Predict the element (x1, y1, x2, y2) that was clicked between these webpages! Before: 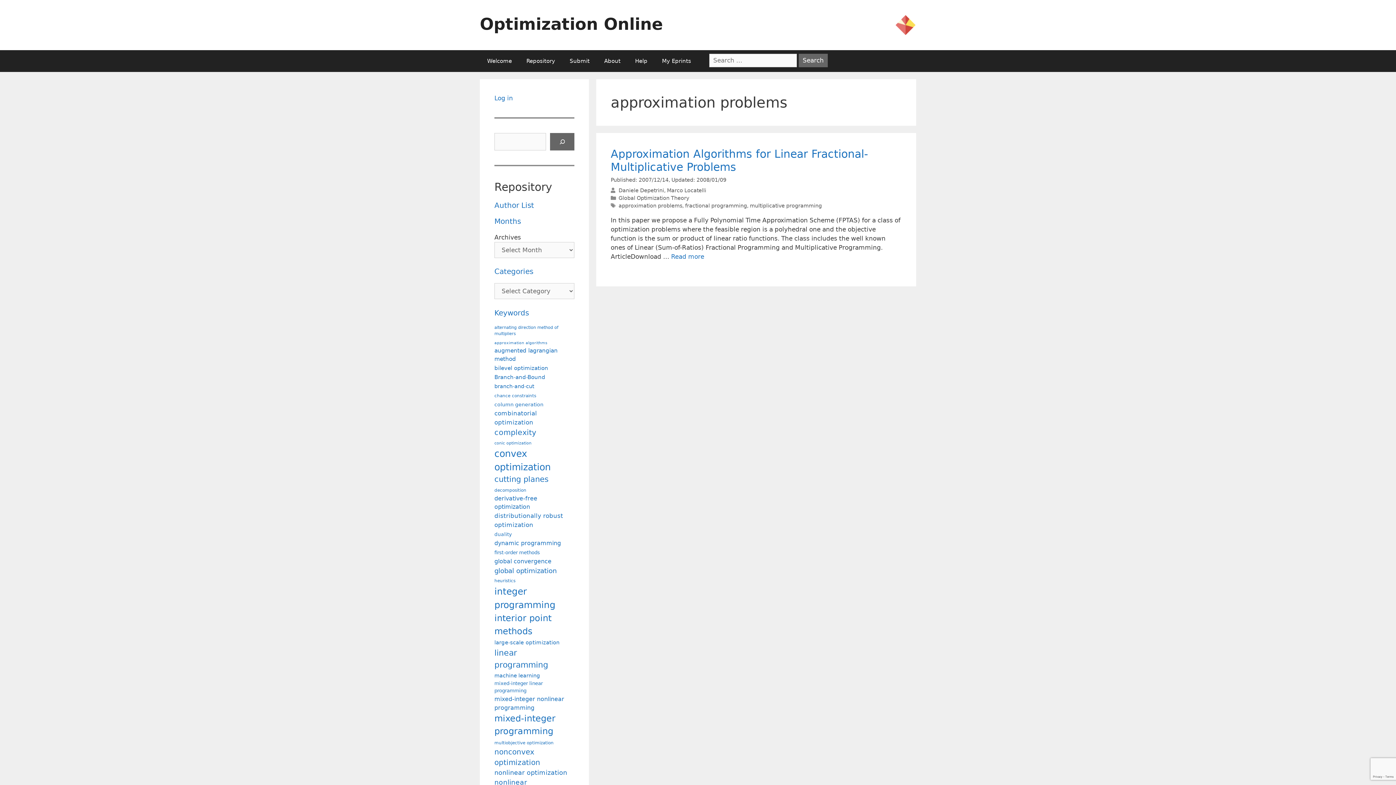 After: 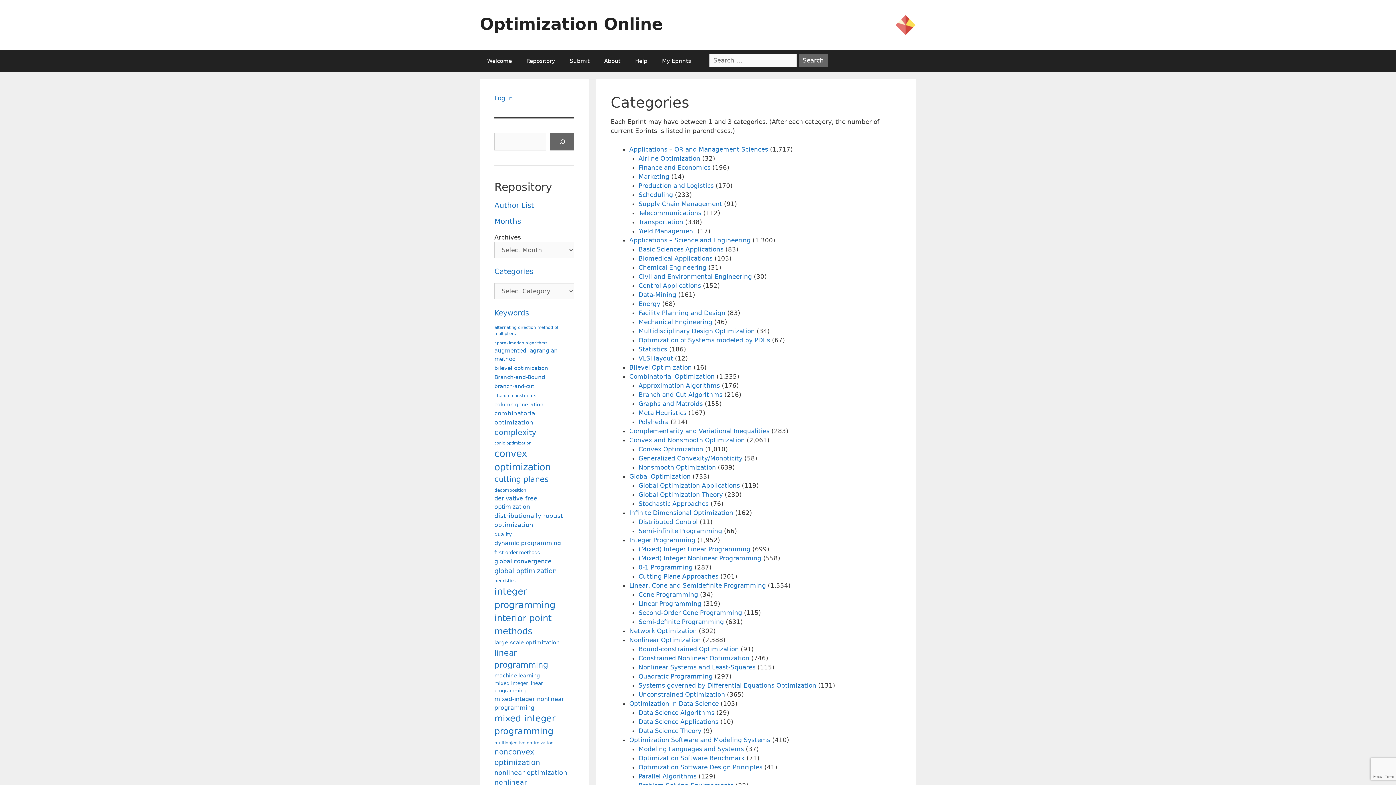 Action: bbox: (494, 267, 533, 276) label: Categories